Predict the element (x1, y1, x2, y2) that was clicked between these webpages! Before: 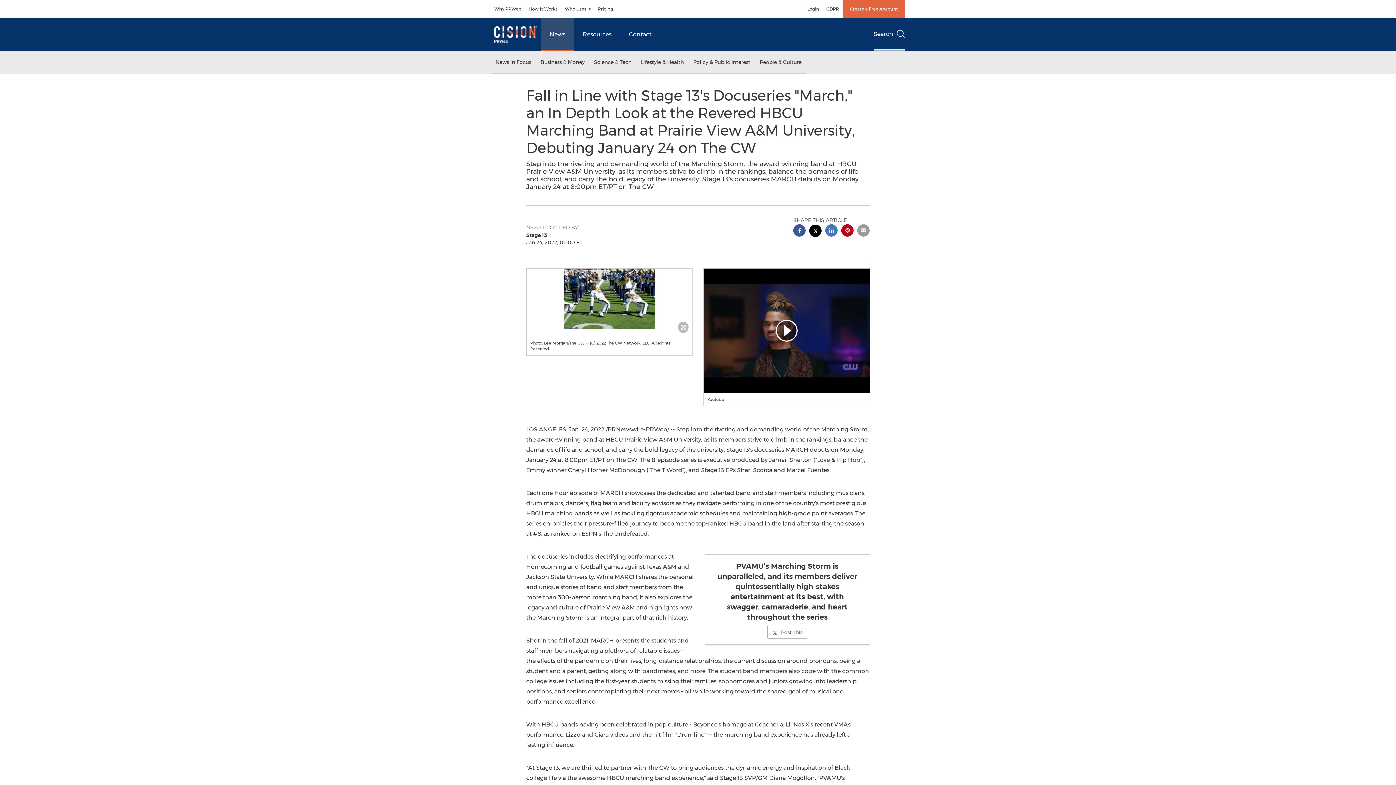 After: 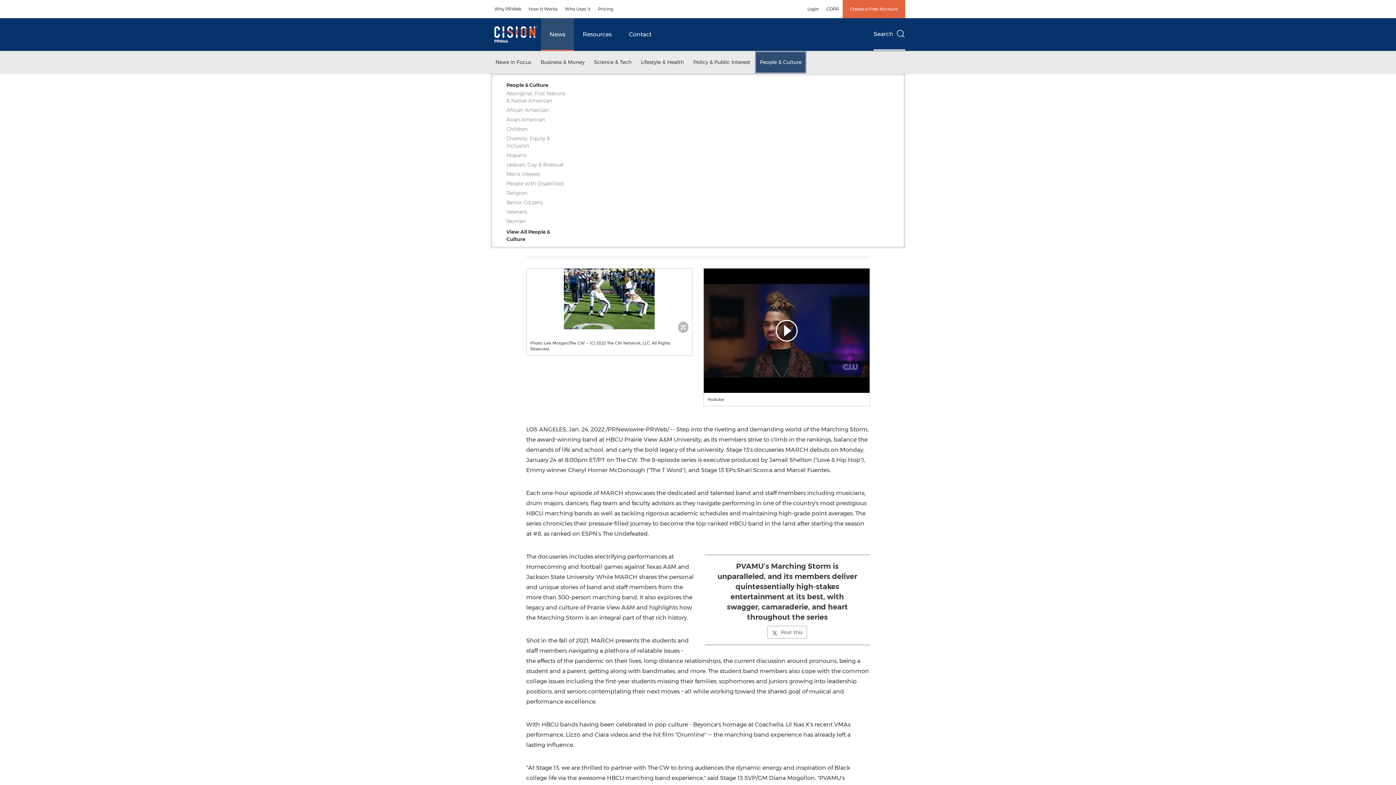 Action: bbox: (755, 51, 806, 73) label: People & Culture